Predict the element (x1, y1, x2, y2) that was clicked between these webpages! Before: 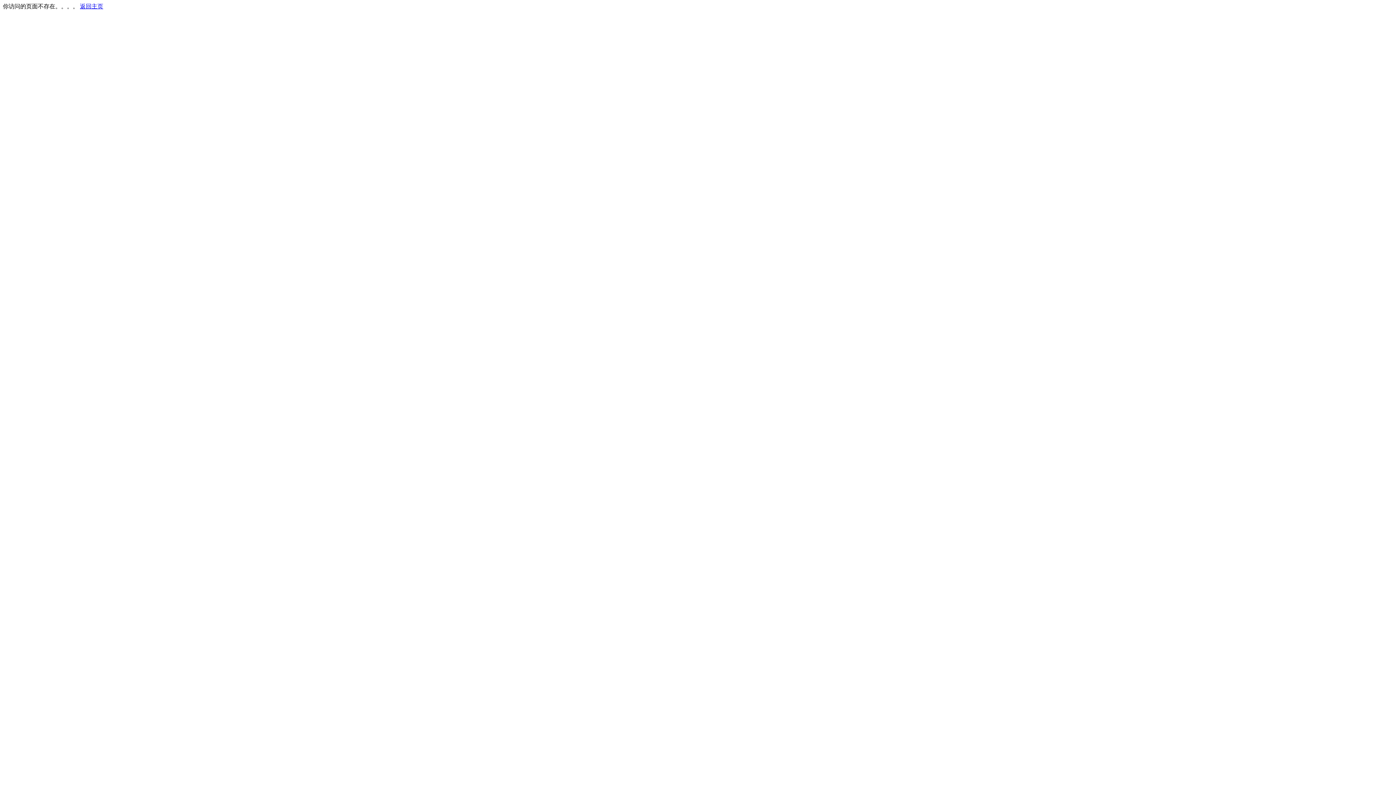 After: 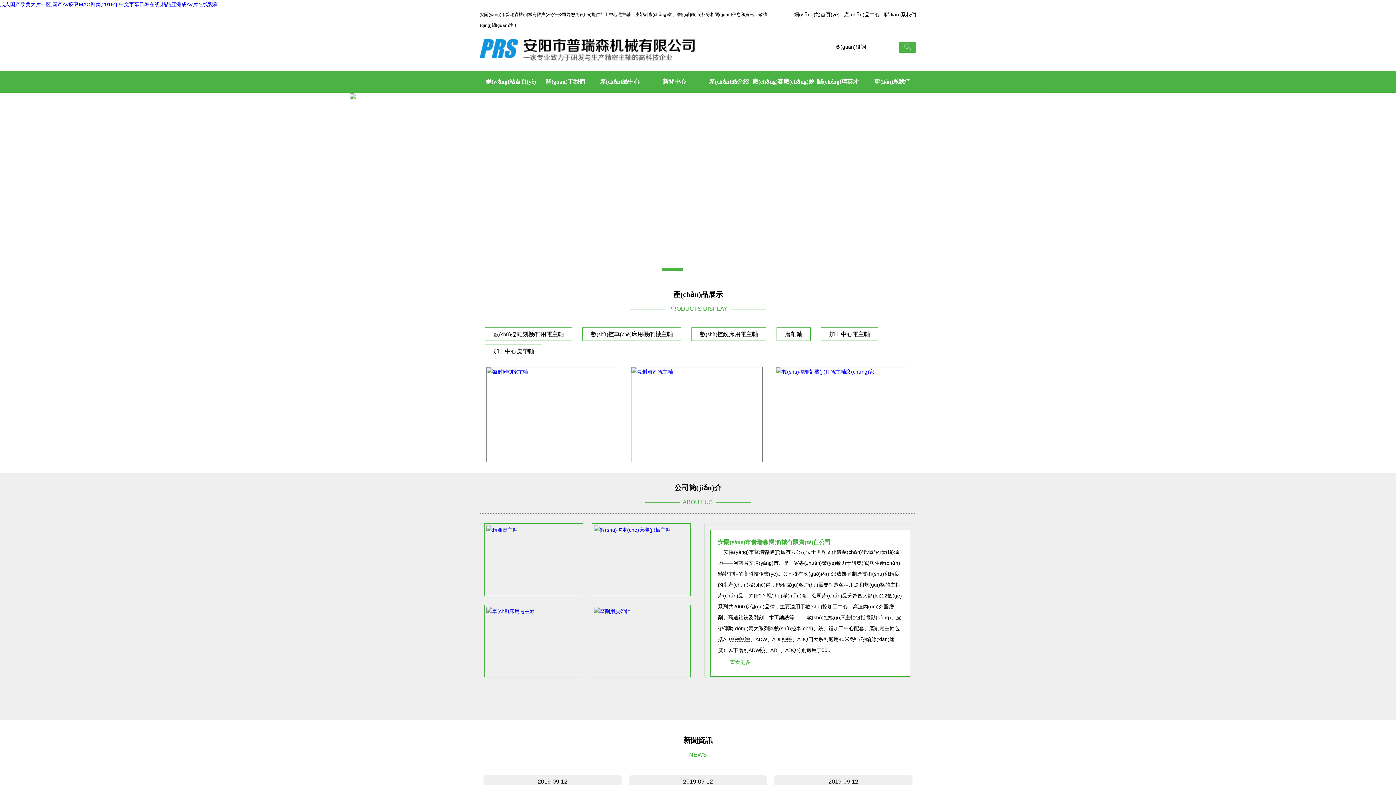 Action: label: 返回主页 bbox: (80, 3, 103, 9)